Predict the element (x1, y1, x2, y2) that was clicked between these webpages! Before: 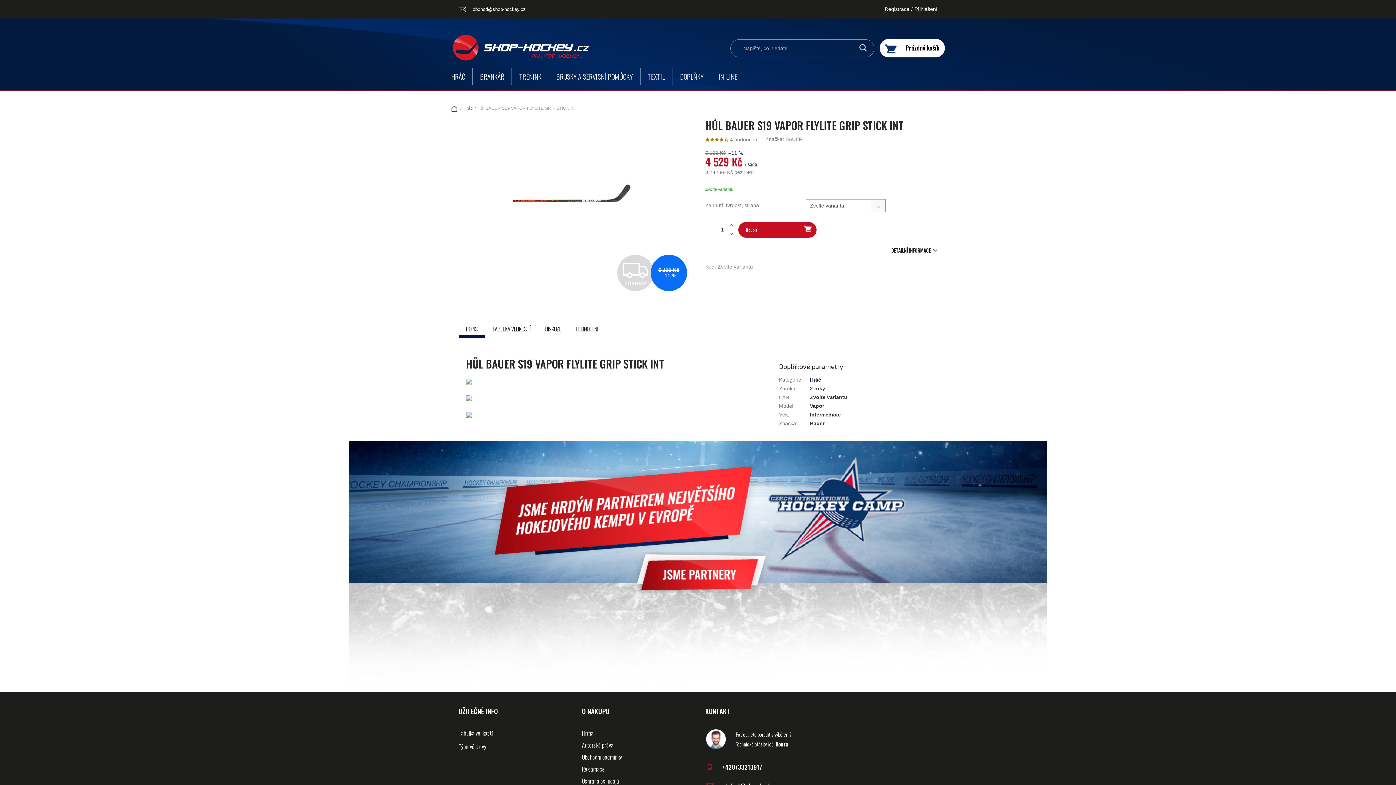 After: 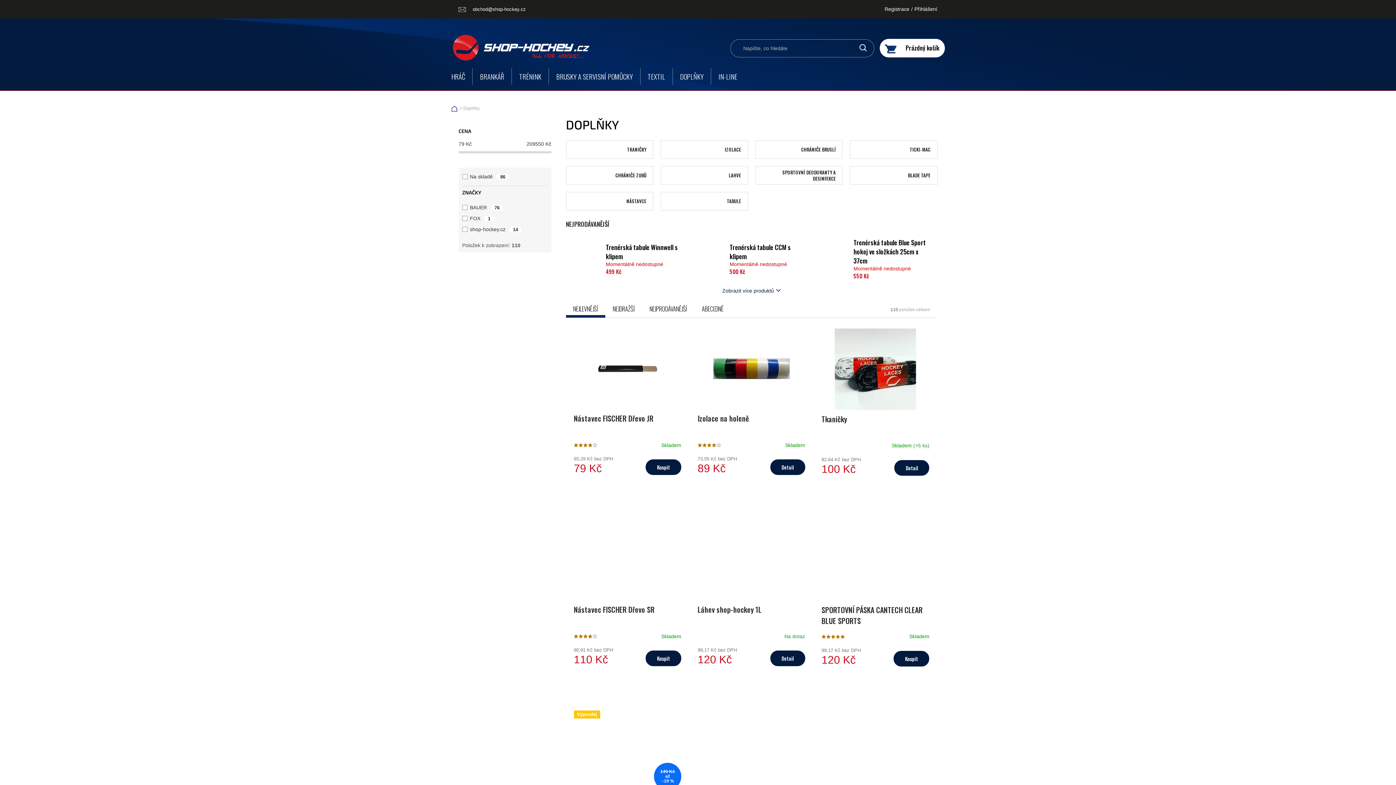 Action: bbox: (672, 68, 711, 84) label: DOPLŇKY